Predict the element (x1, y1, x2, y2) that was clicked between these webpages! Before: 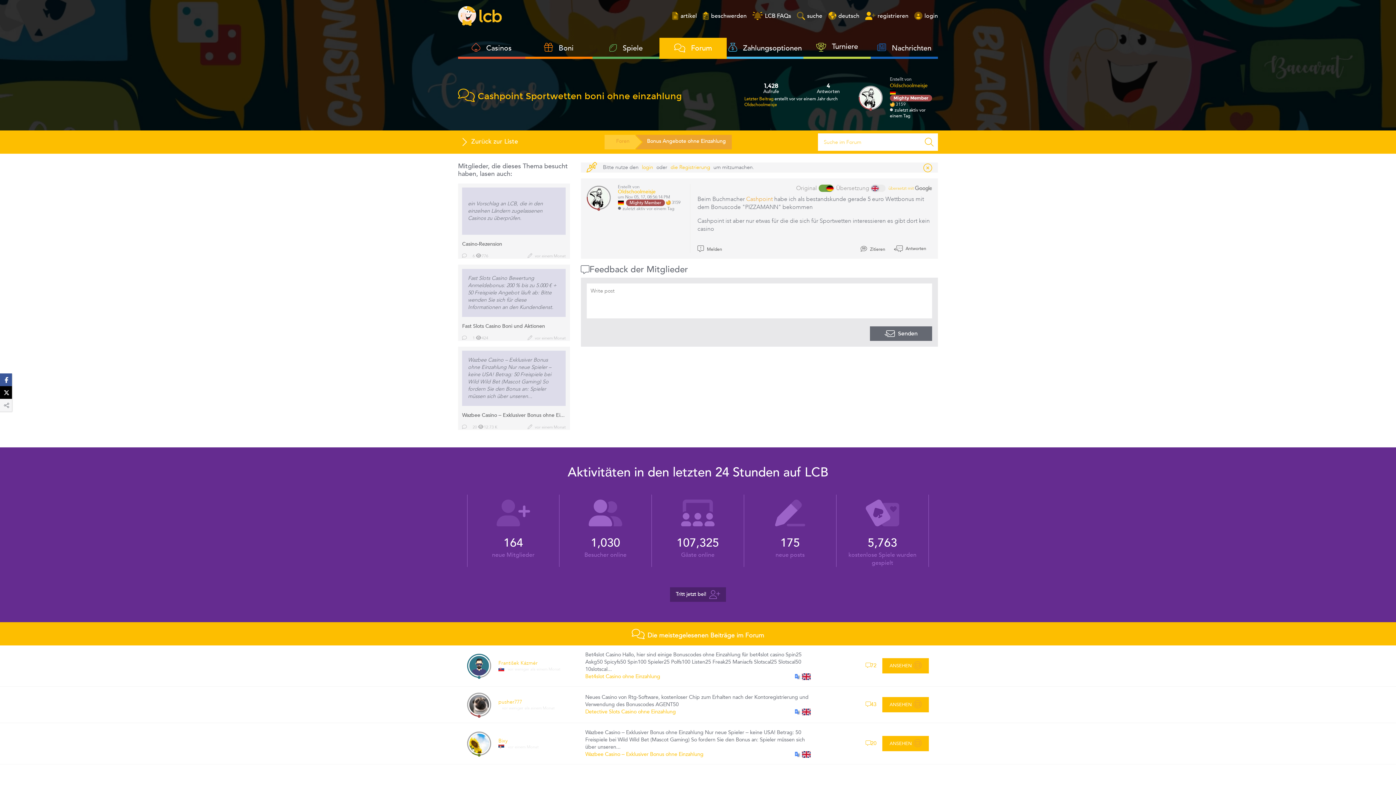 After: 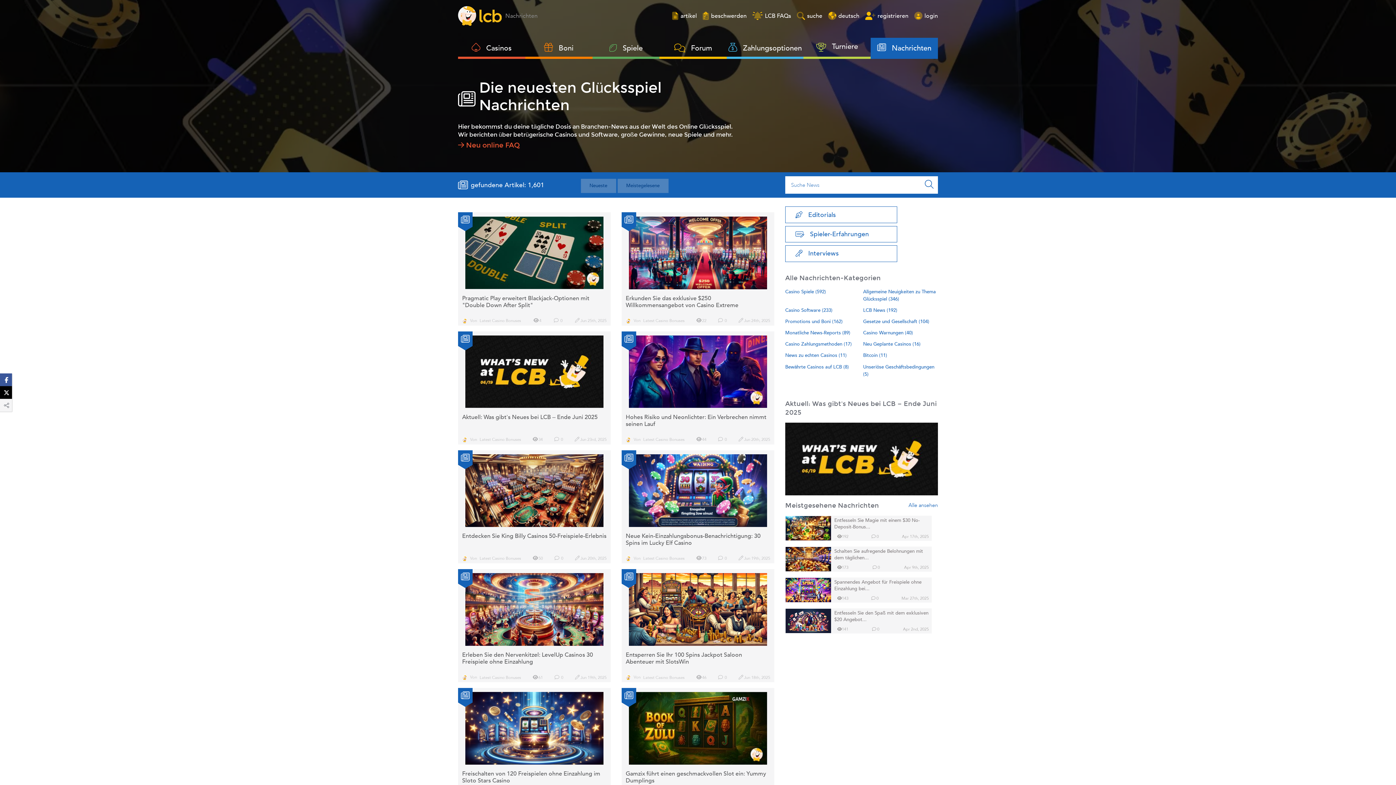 Action: label: Nachrichten bbox: (870, 37, 938, 58)